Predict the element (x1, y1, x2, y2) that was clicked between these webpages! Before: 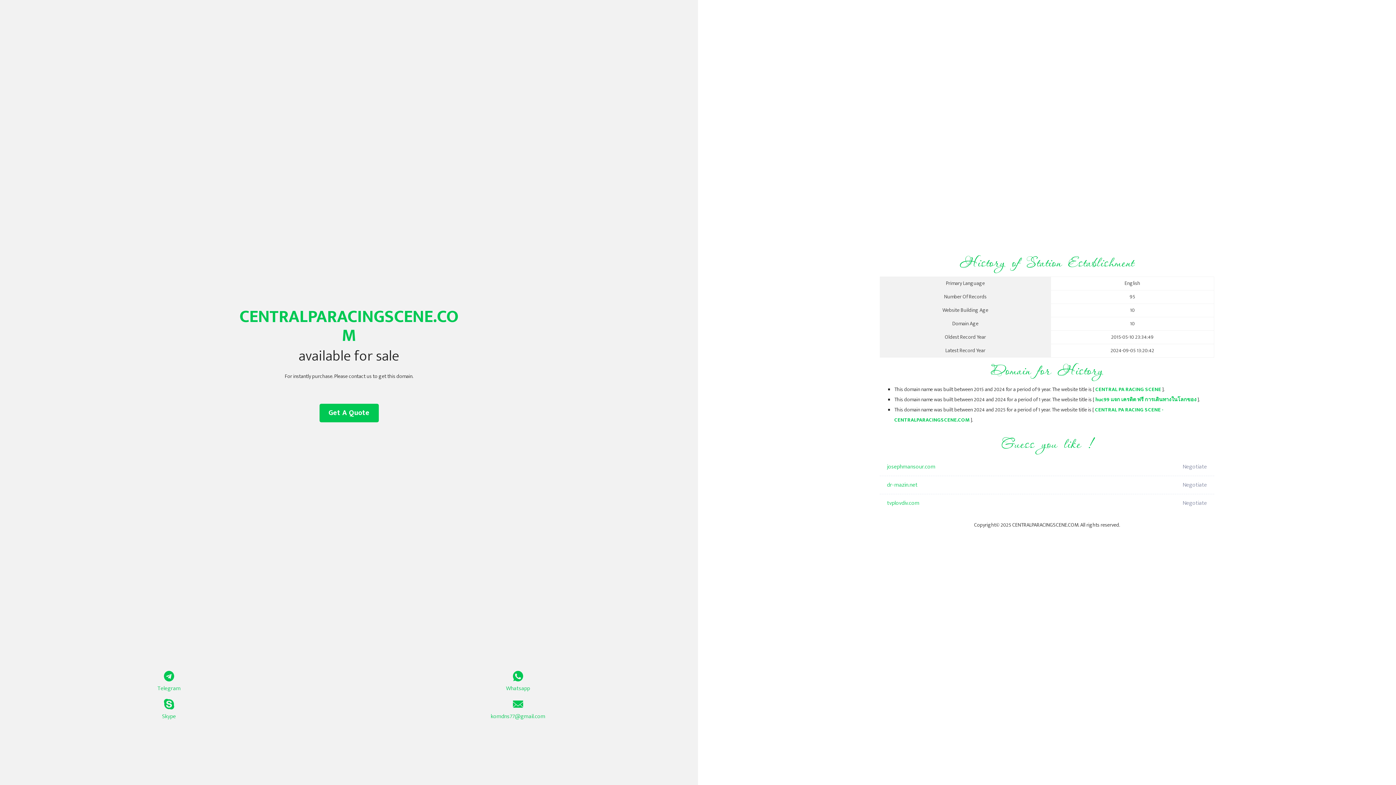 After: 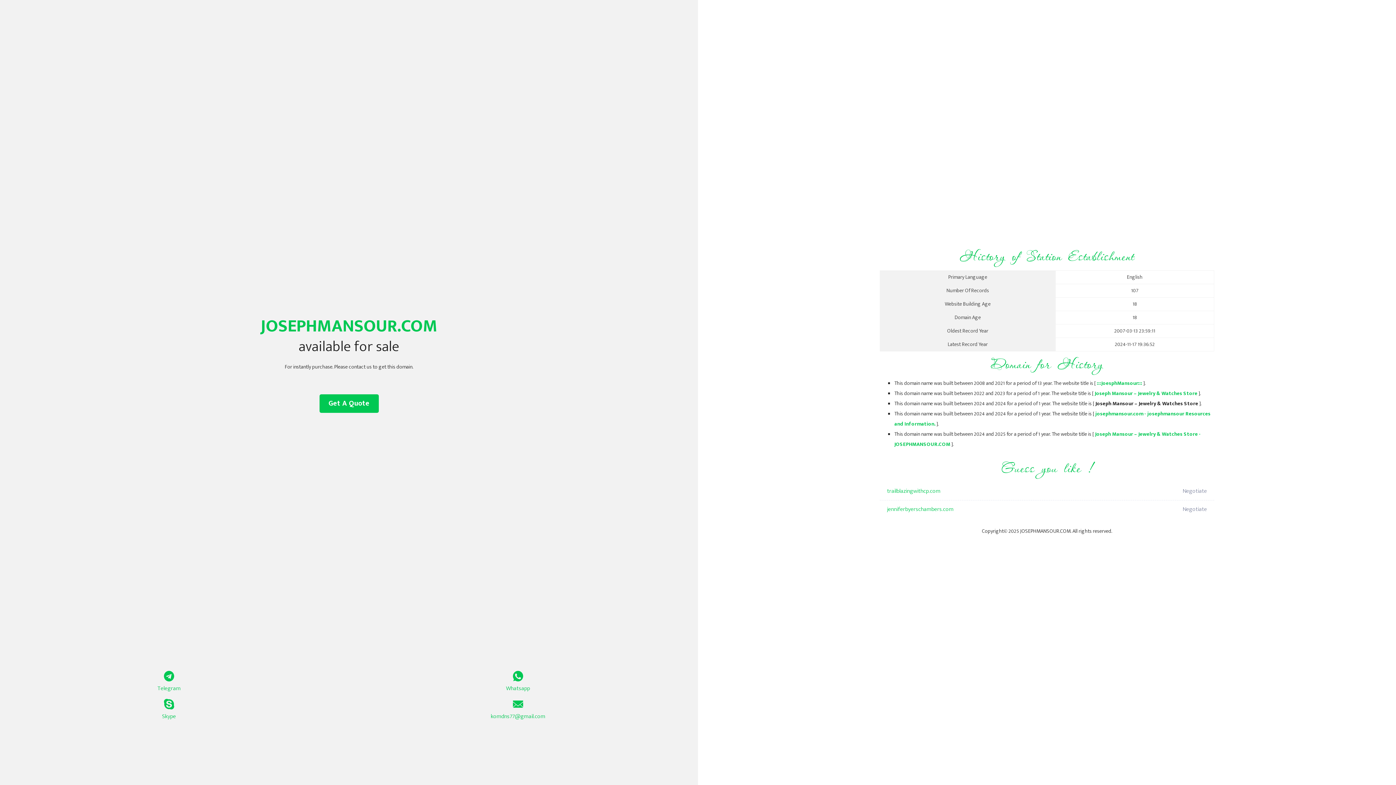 Action: label: josephmansour.com bbox: (887, 458, 1098, 476)